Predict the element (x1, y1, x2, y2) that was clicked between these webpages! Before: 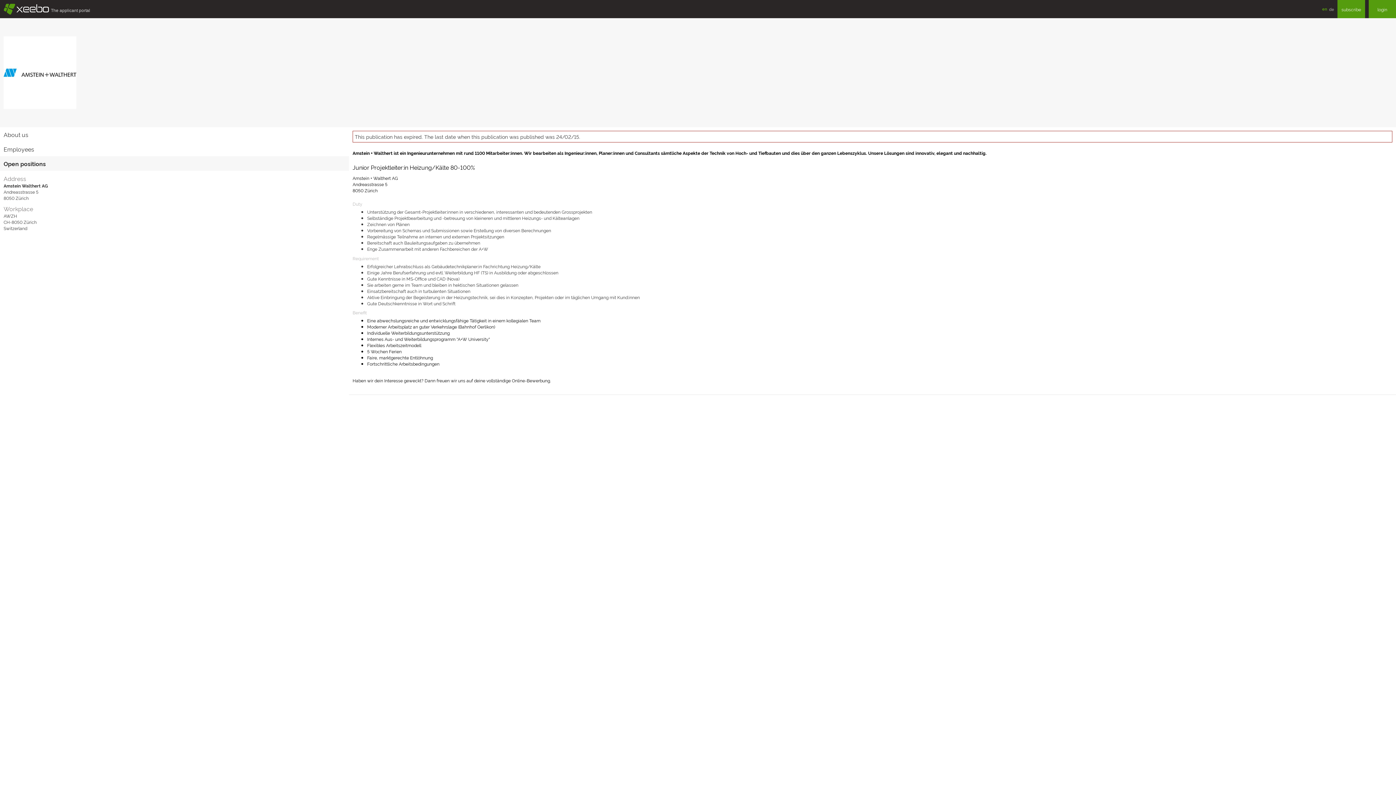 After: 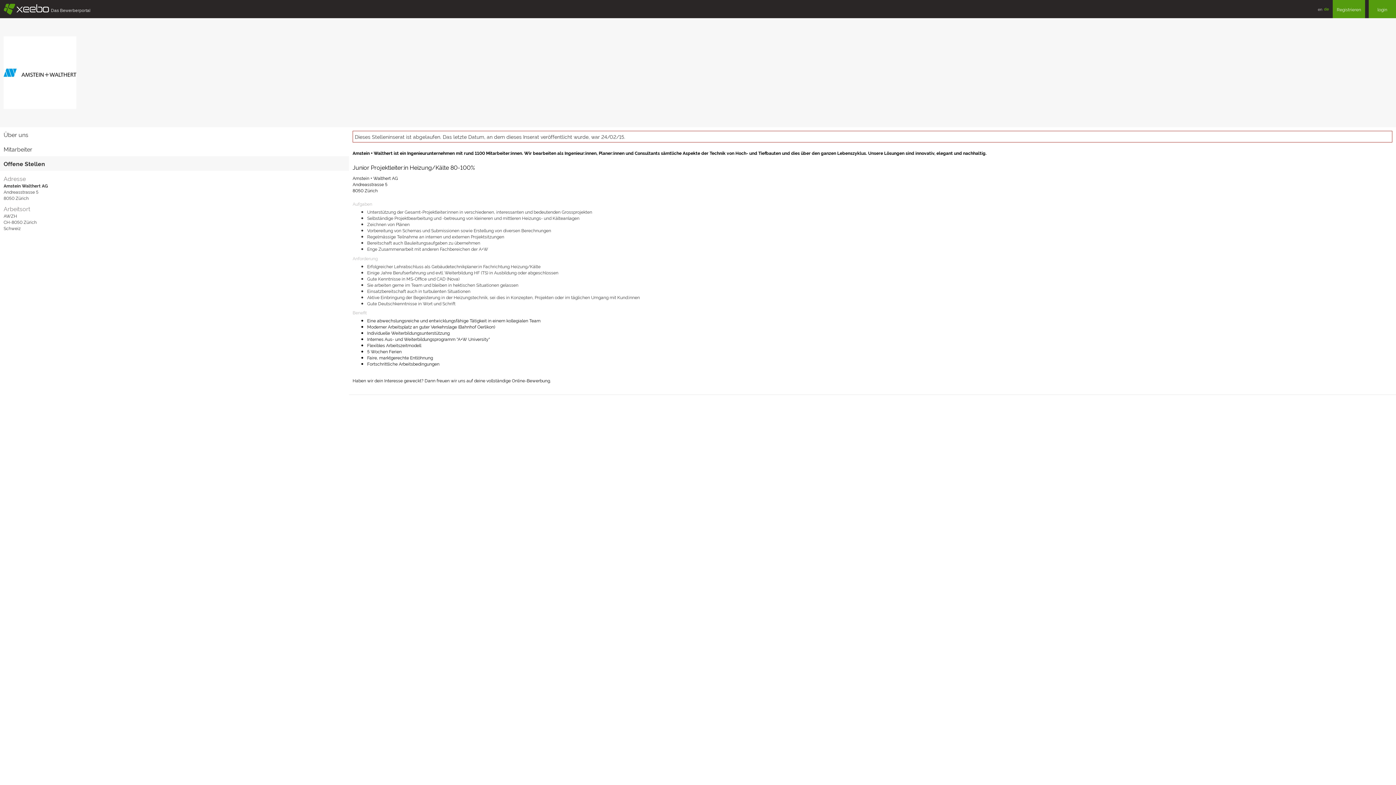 Action: label: de bbox: (1329, 0, 1334, 18)